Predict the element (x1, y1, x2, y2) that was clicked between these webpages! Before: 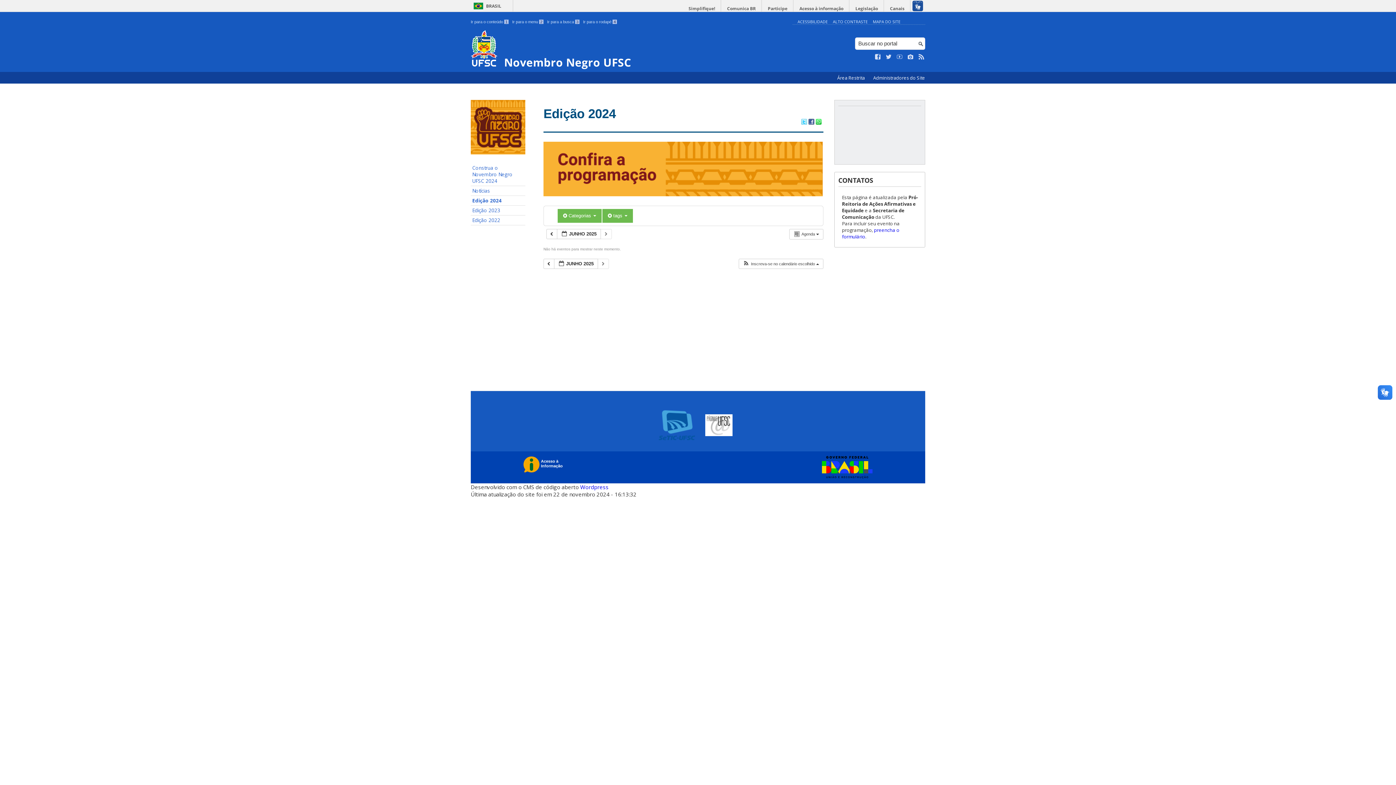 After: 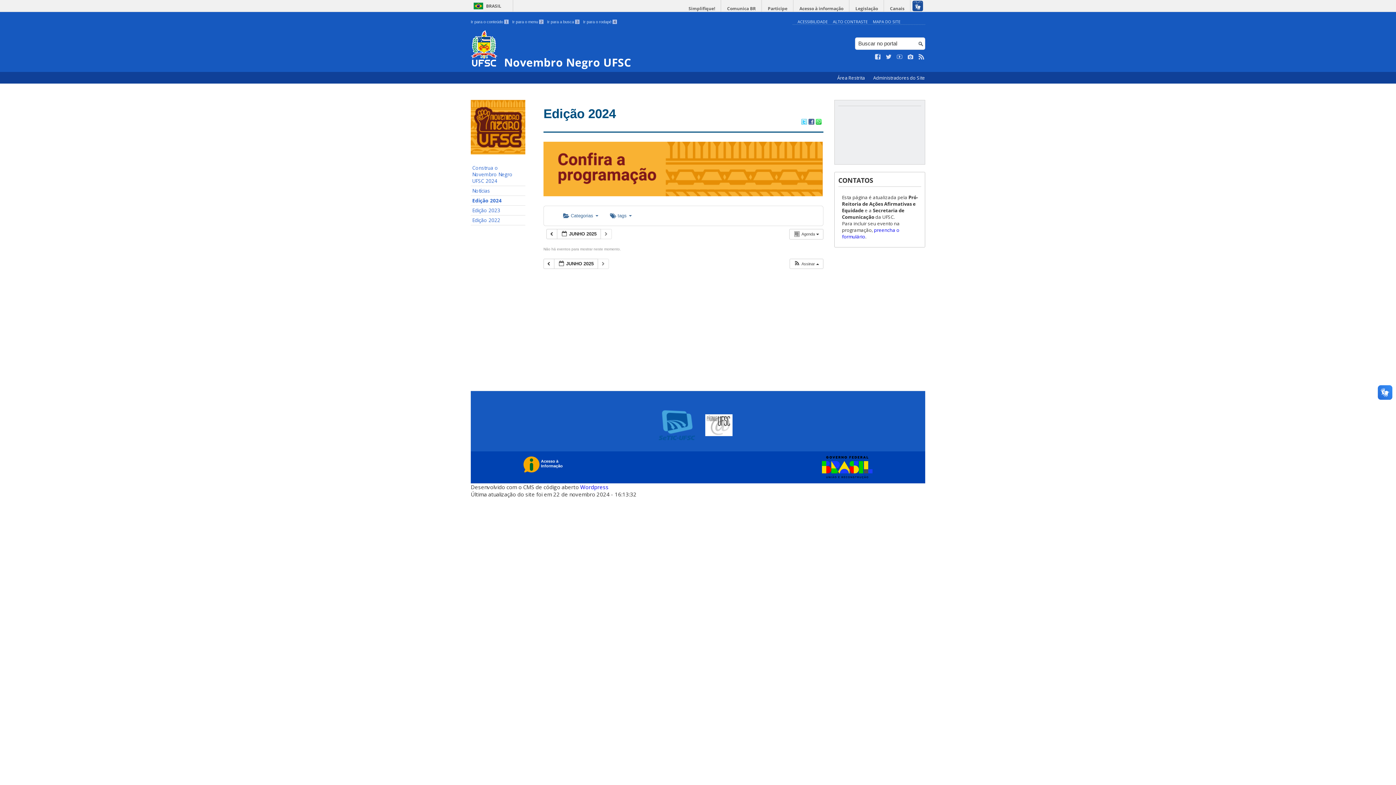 Action: bbox: (470, 149, 525, 156)